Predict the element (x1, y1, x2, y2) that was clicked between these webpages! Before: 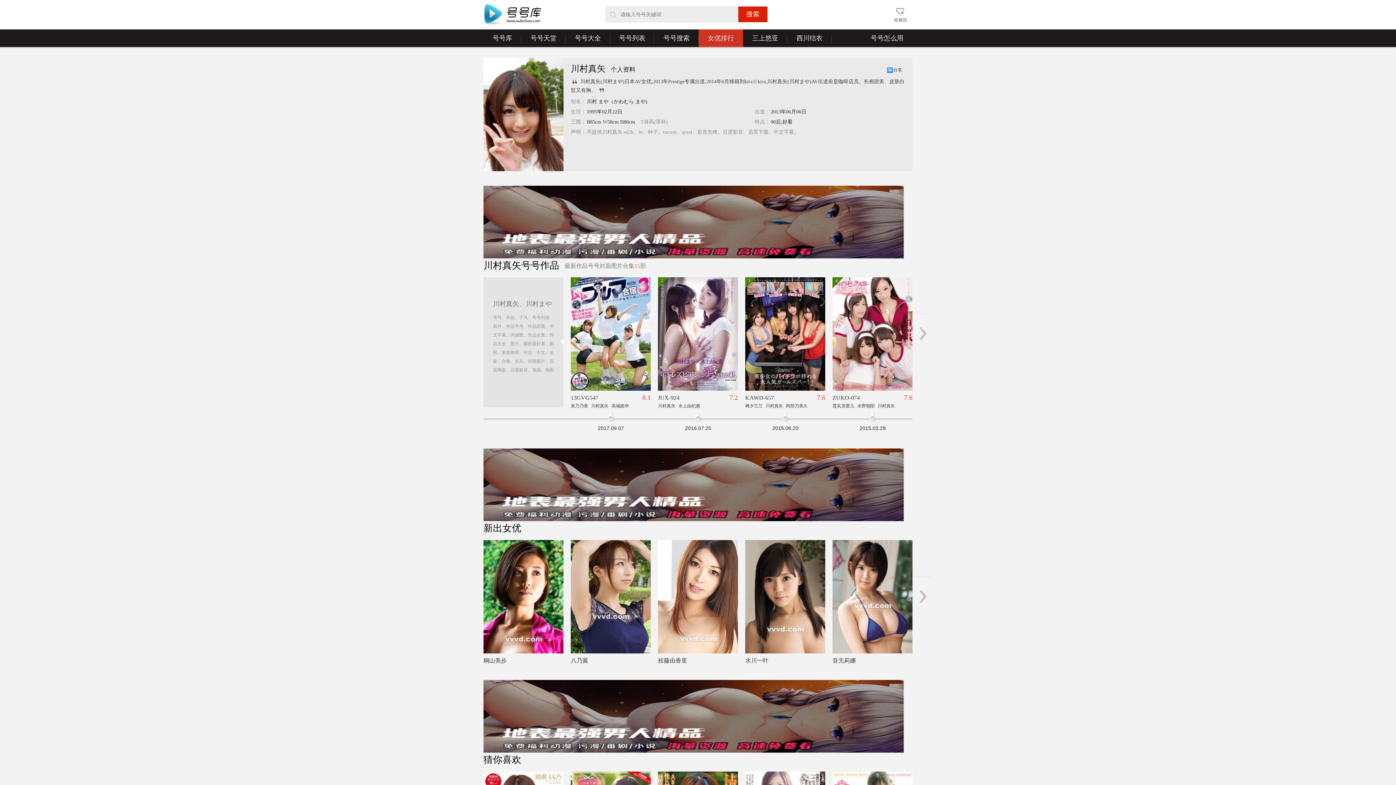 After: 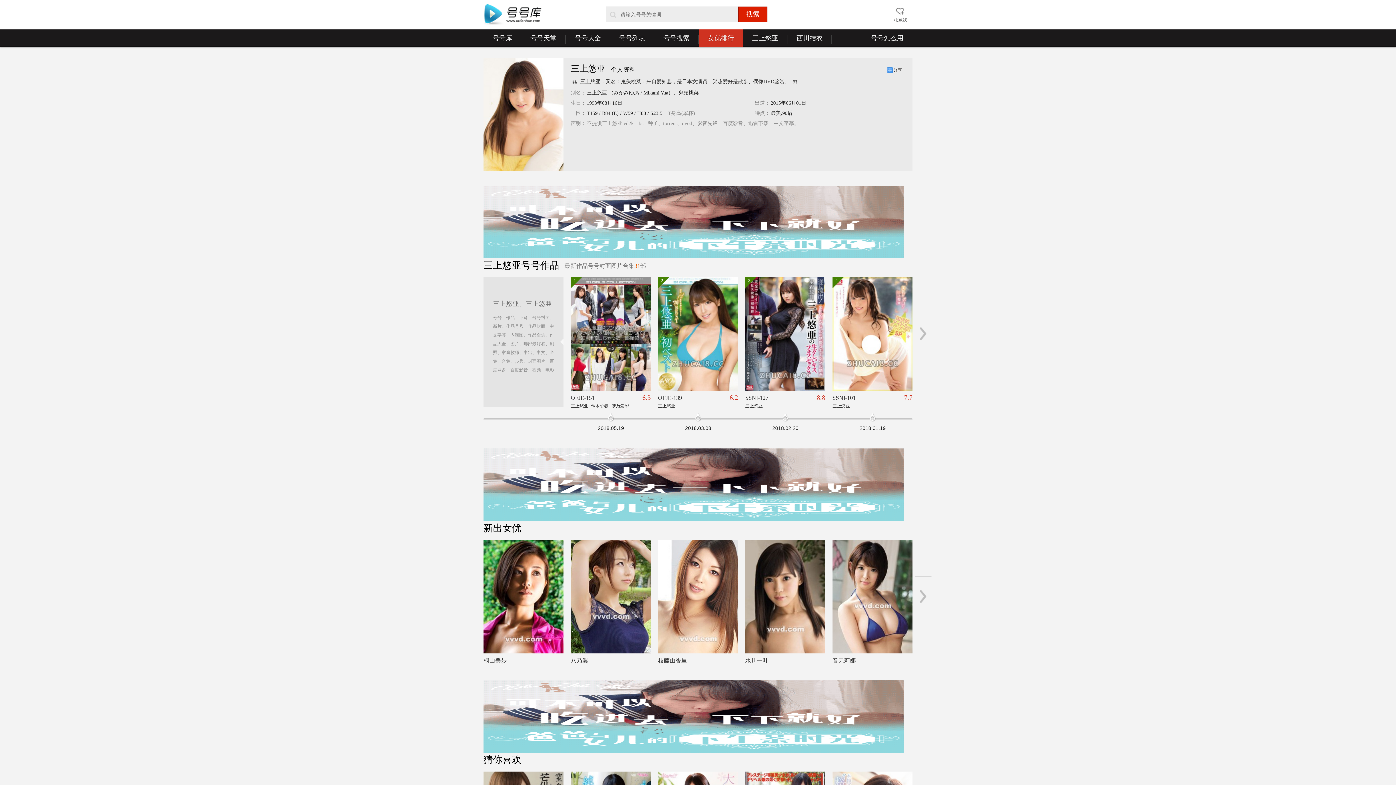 Action: label: 三上悠亚
| bbox: (743, 29, 787, 46)